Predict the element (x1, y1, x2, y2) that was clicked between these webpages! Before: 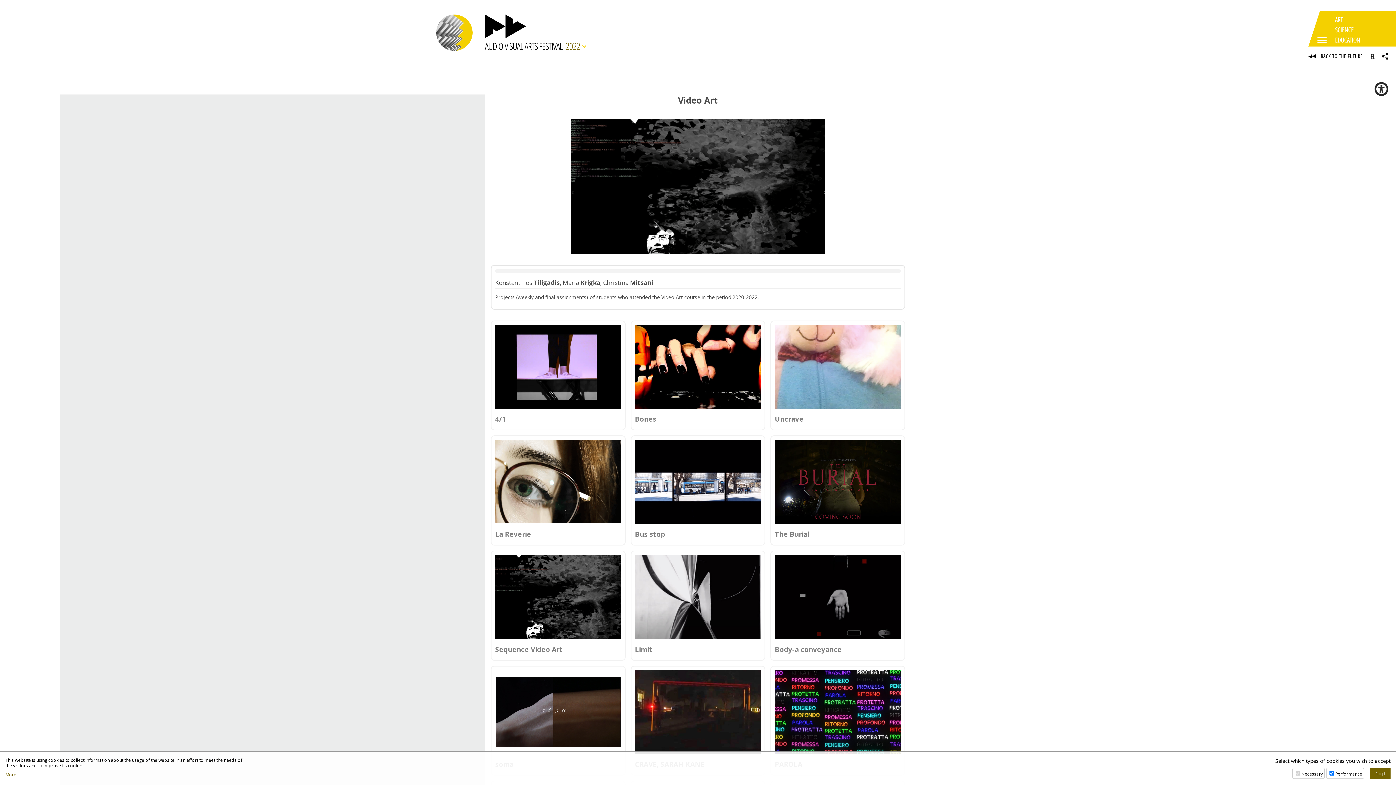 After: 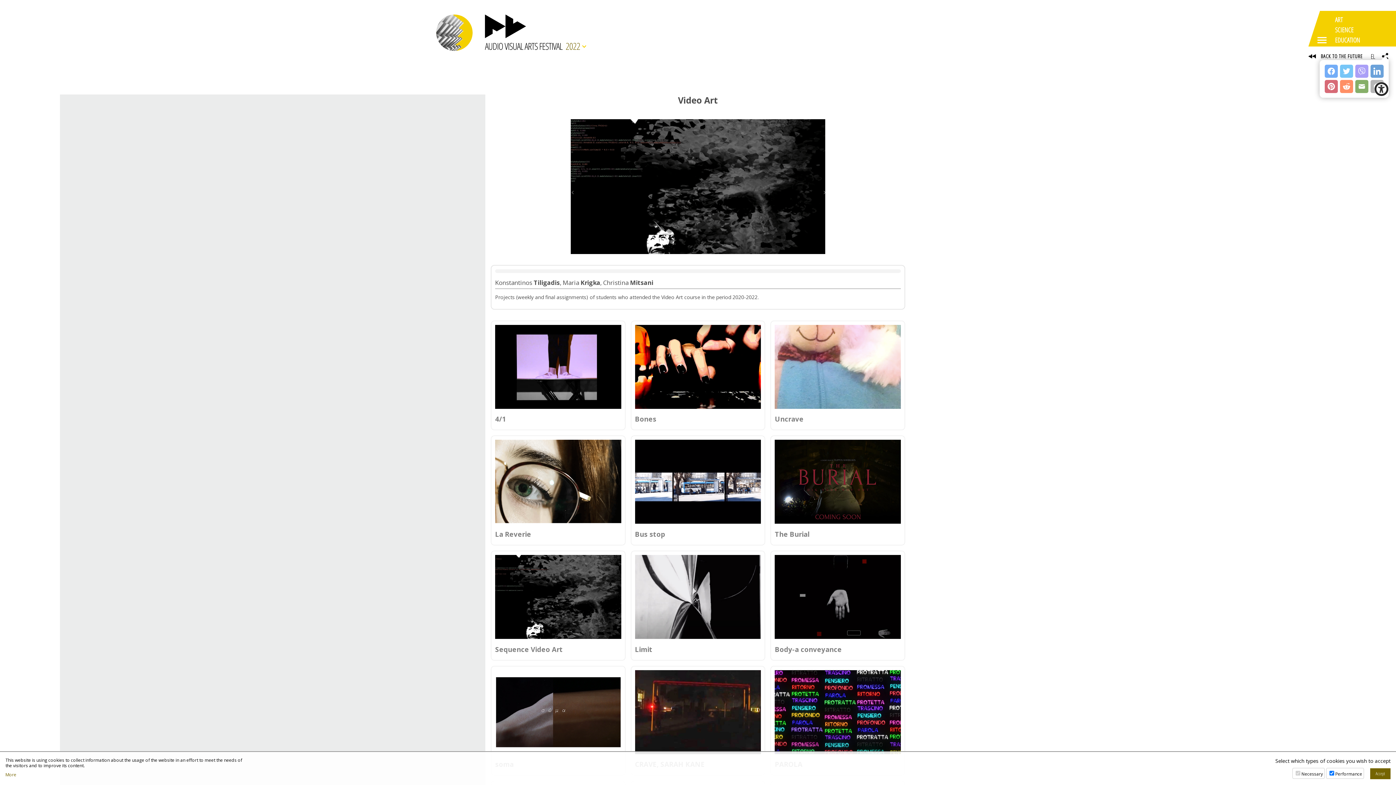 Action: bbox: (1381, 52, 1389, 60)